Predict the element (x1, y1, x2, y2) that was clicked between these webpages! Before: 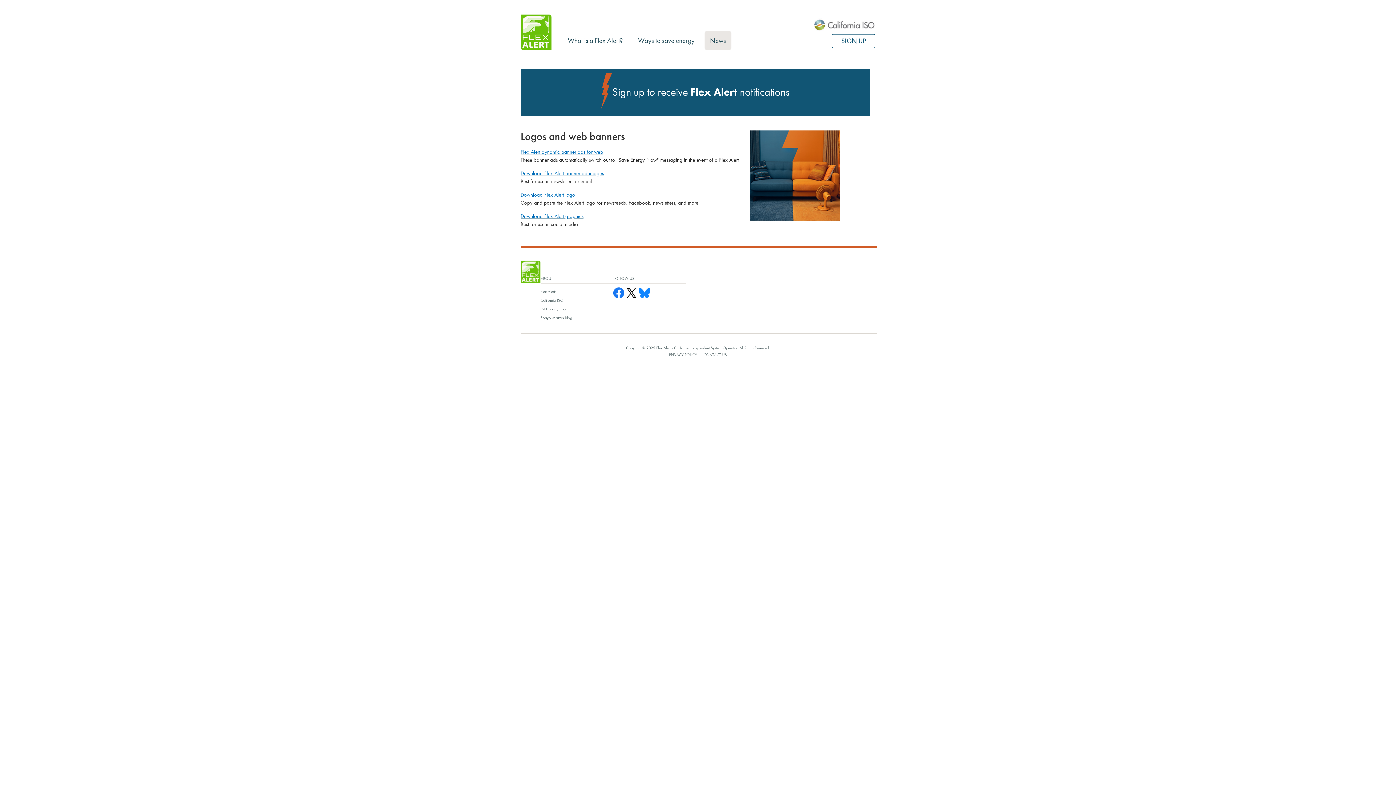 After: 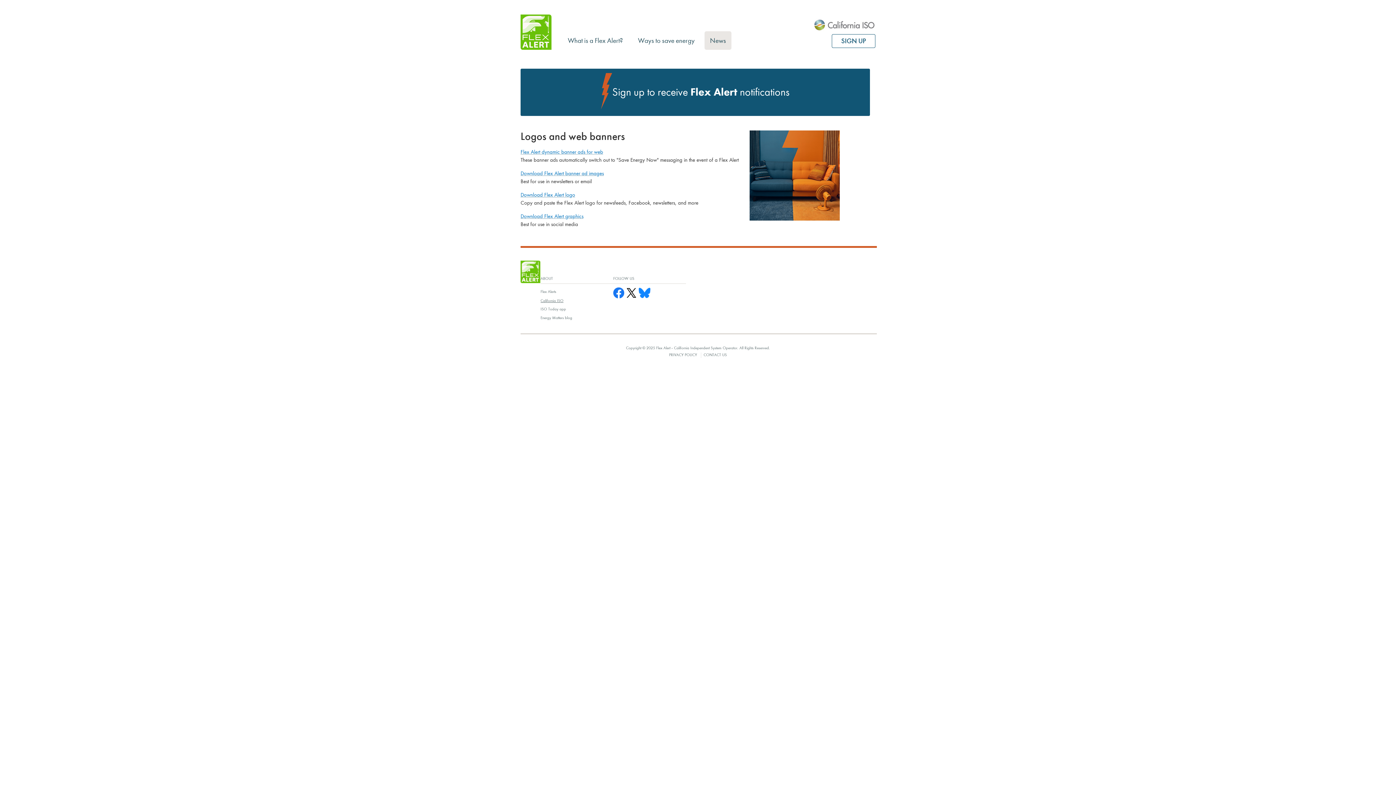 Action: bbox: (540, 296, 613, 304) label: California ISO